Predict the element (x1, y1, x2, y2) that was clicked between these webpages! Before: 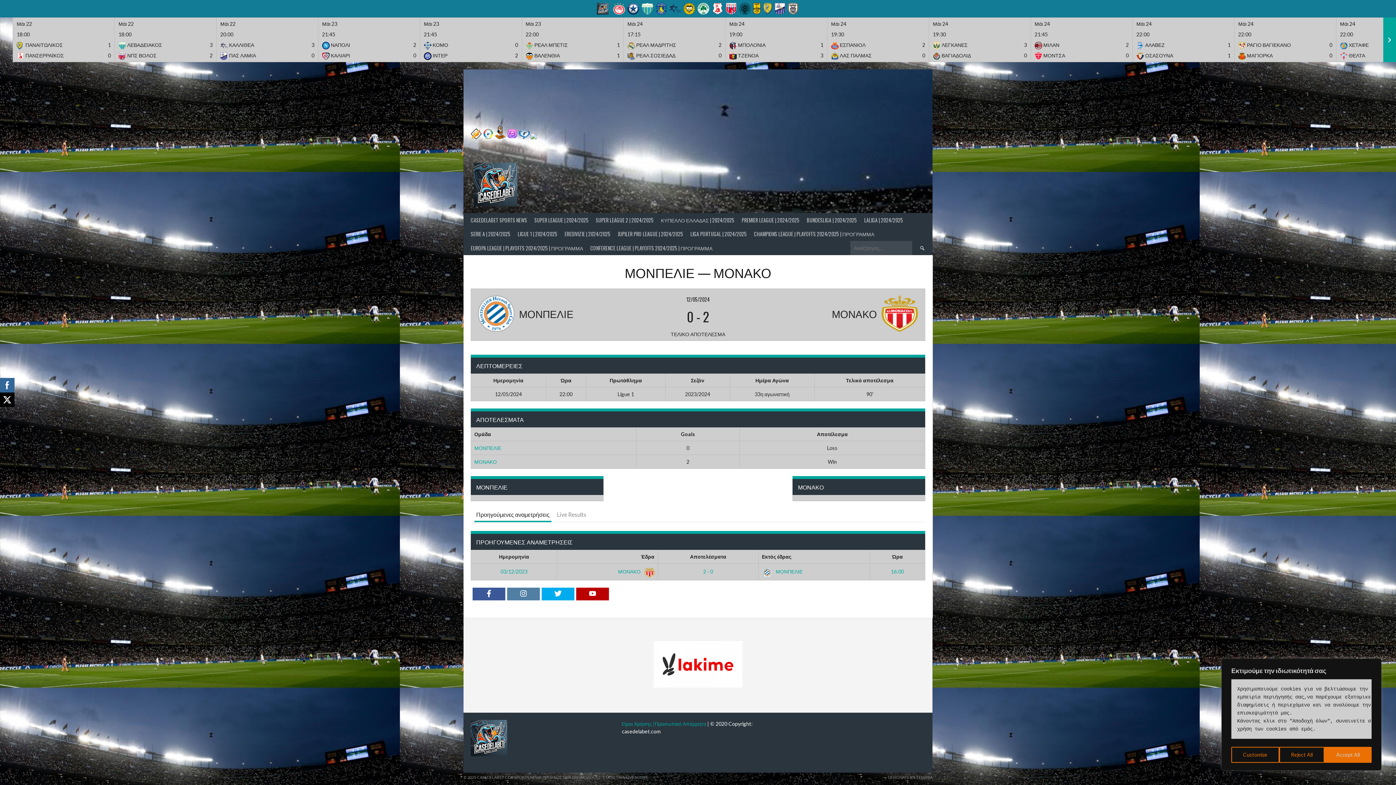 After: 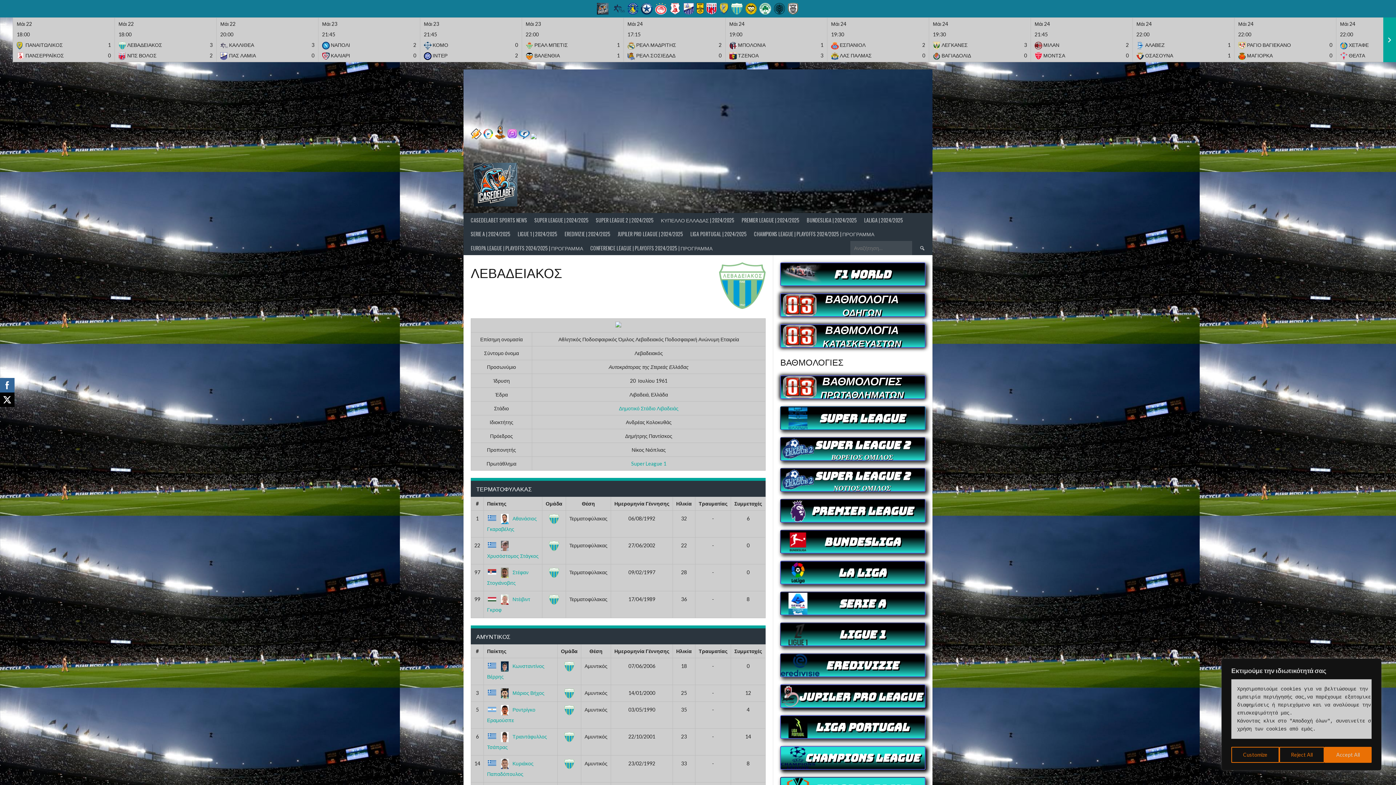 Action: bbox: (641, 1, 654, 16)